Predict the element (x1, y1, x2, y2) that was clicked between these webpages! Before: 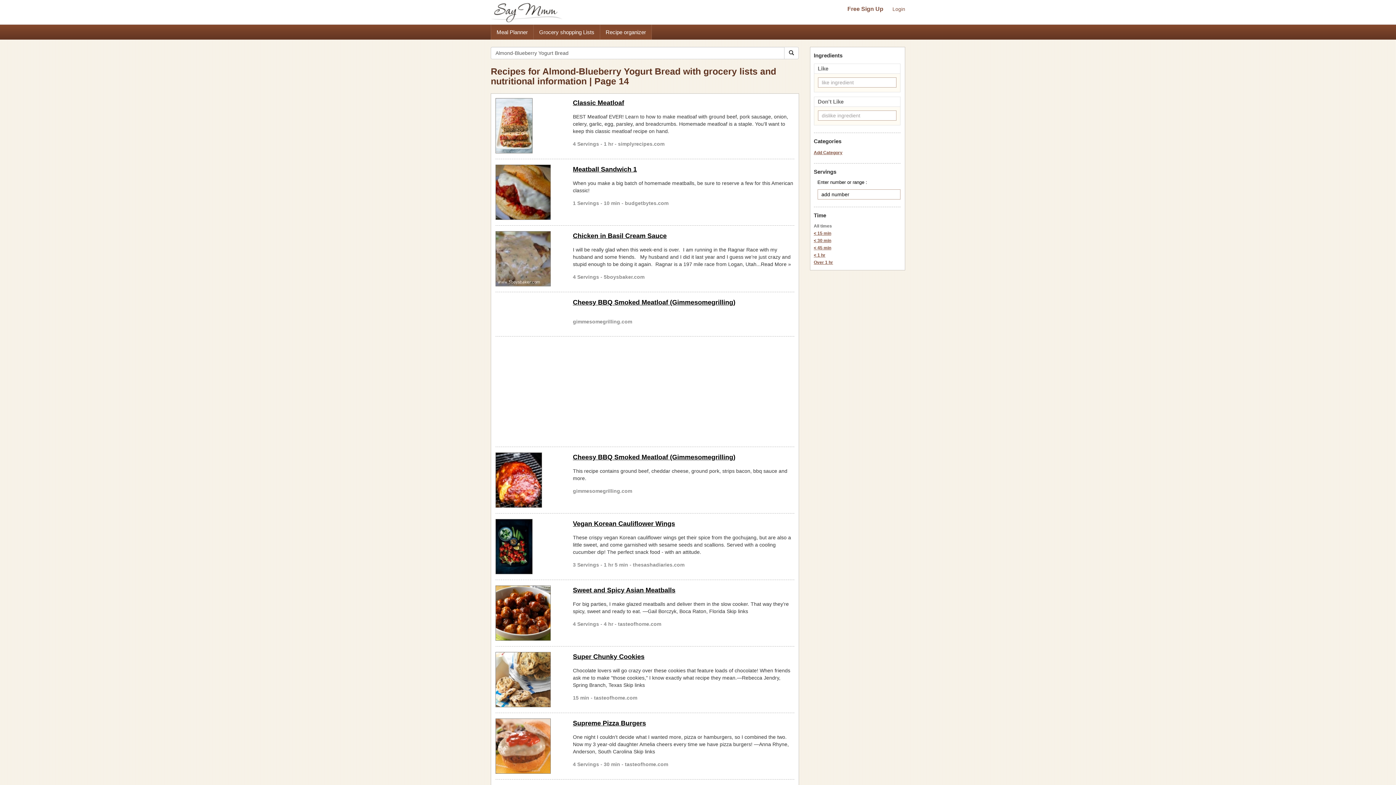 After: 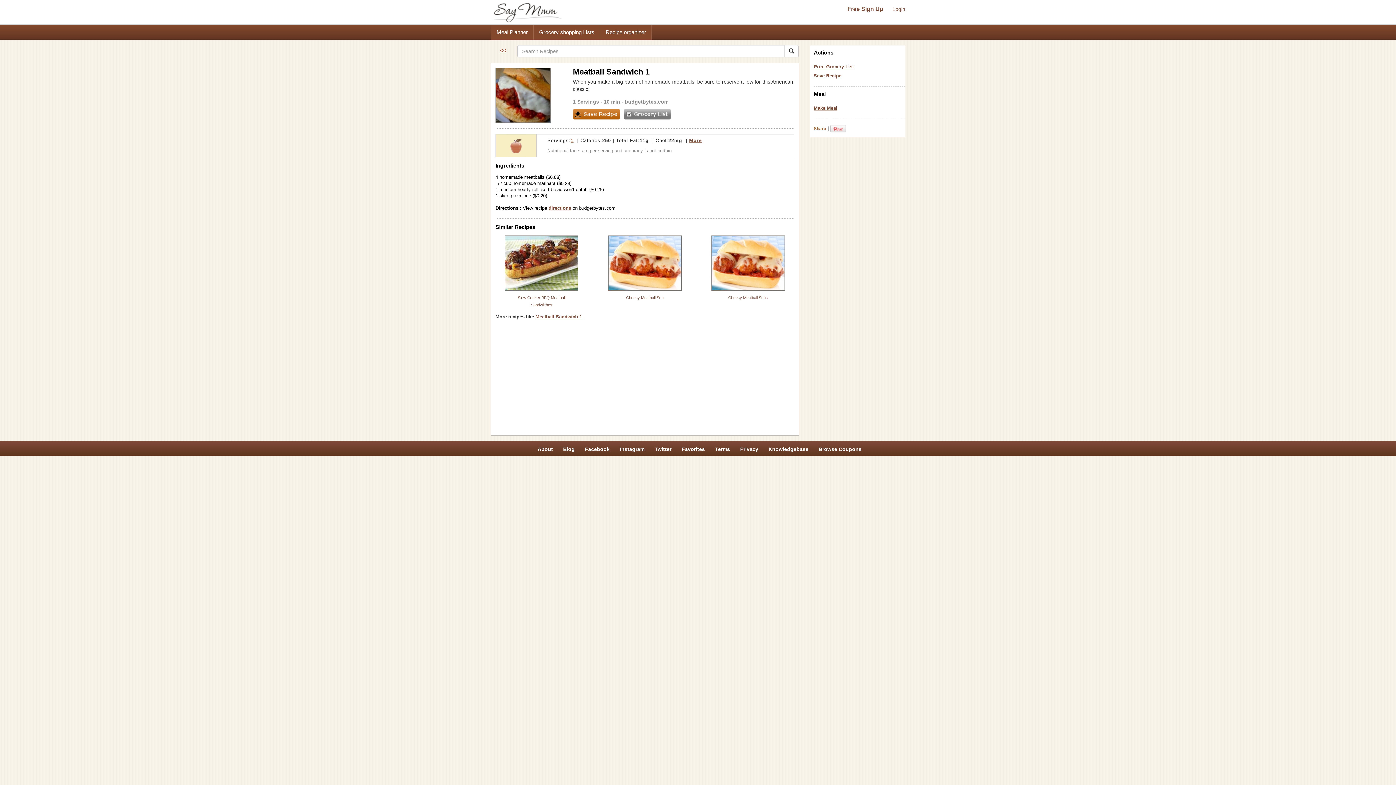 Action: bbox: (573, 165, 637, 173) label: Meatball Sandwich 1